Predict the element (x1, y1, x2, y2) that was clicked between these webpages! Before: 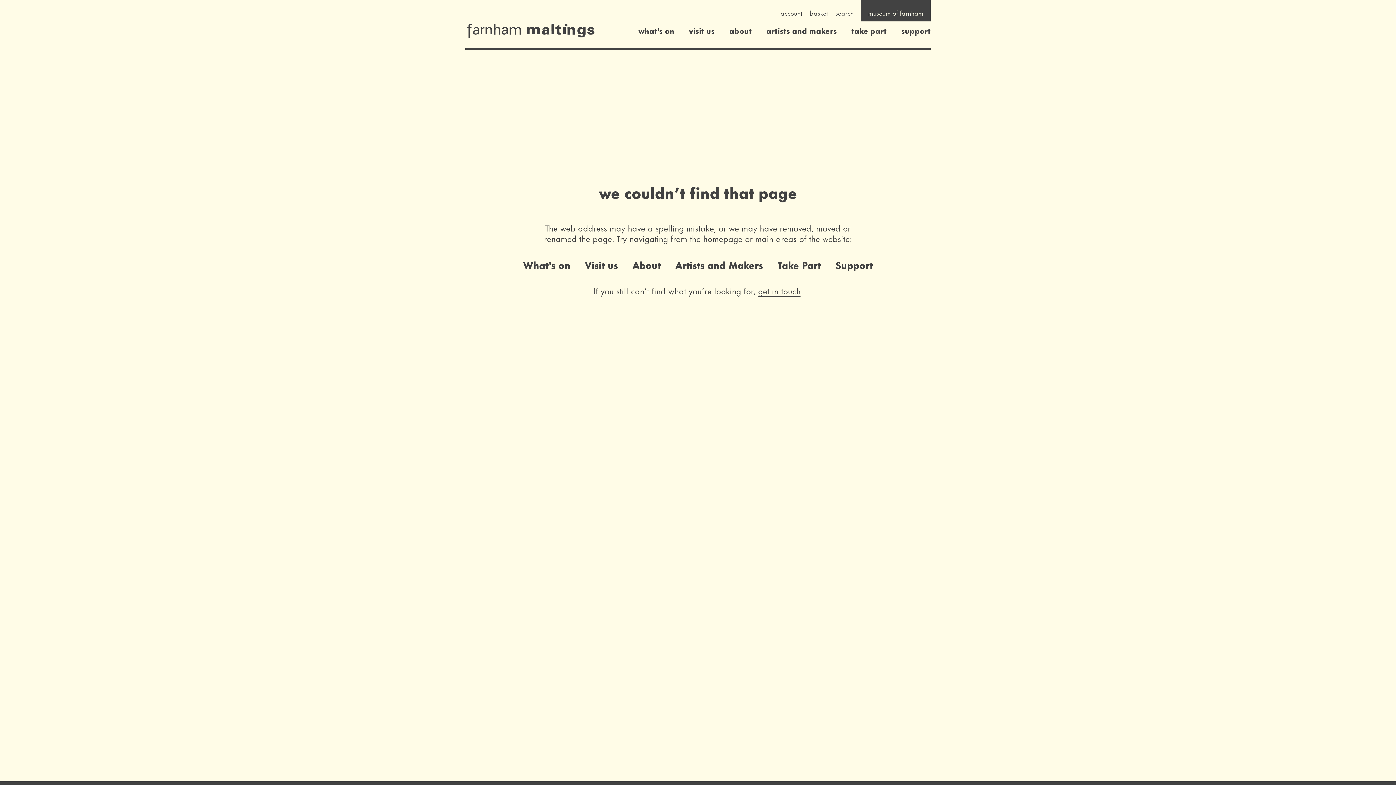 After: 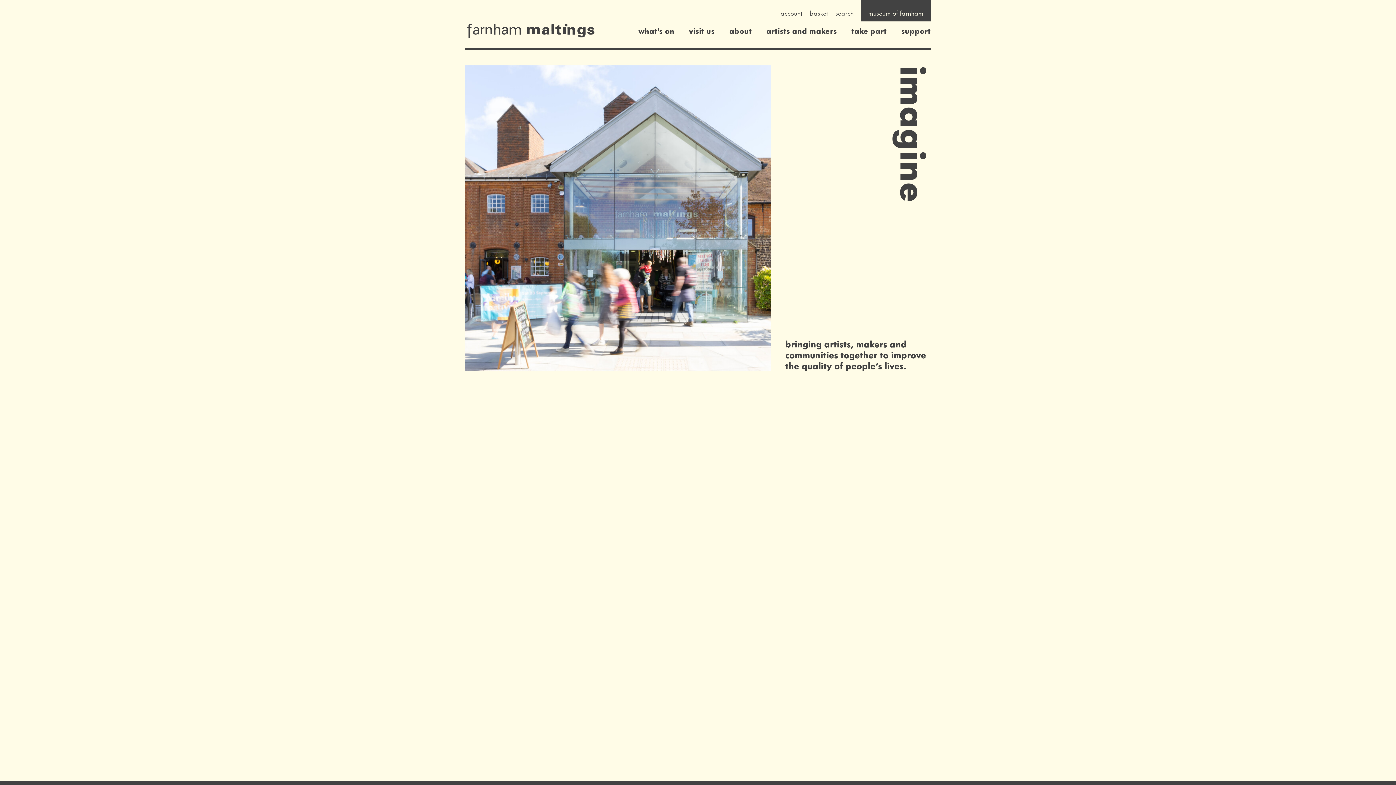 Action: label: farnham maltings bbox: (465, 23, 595, 38)